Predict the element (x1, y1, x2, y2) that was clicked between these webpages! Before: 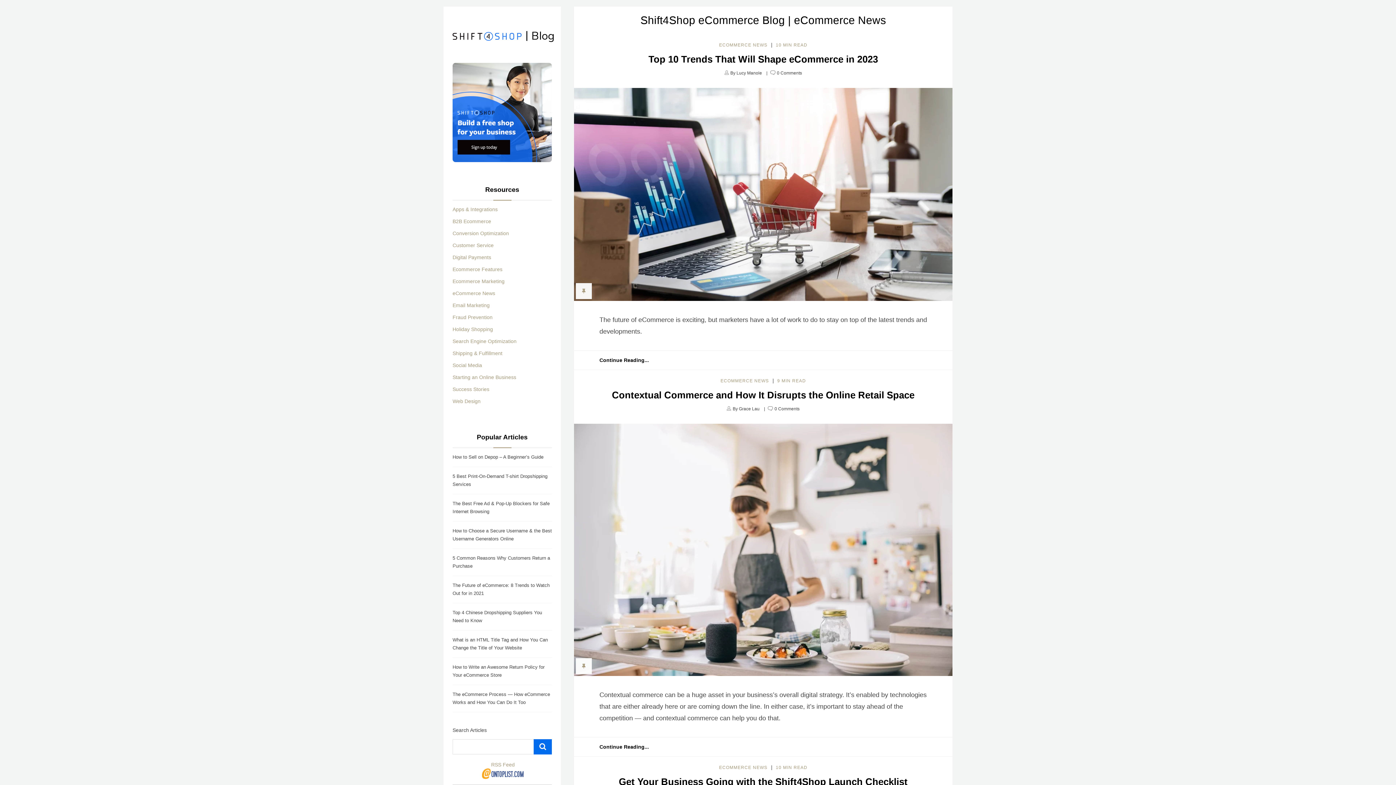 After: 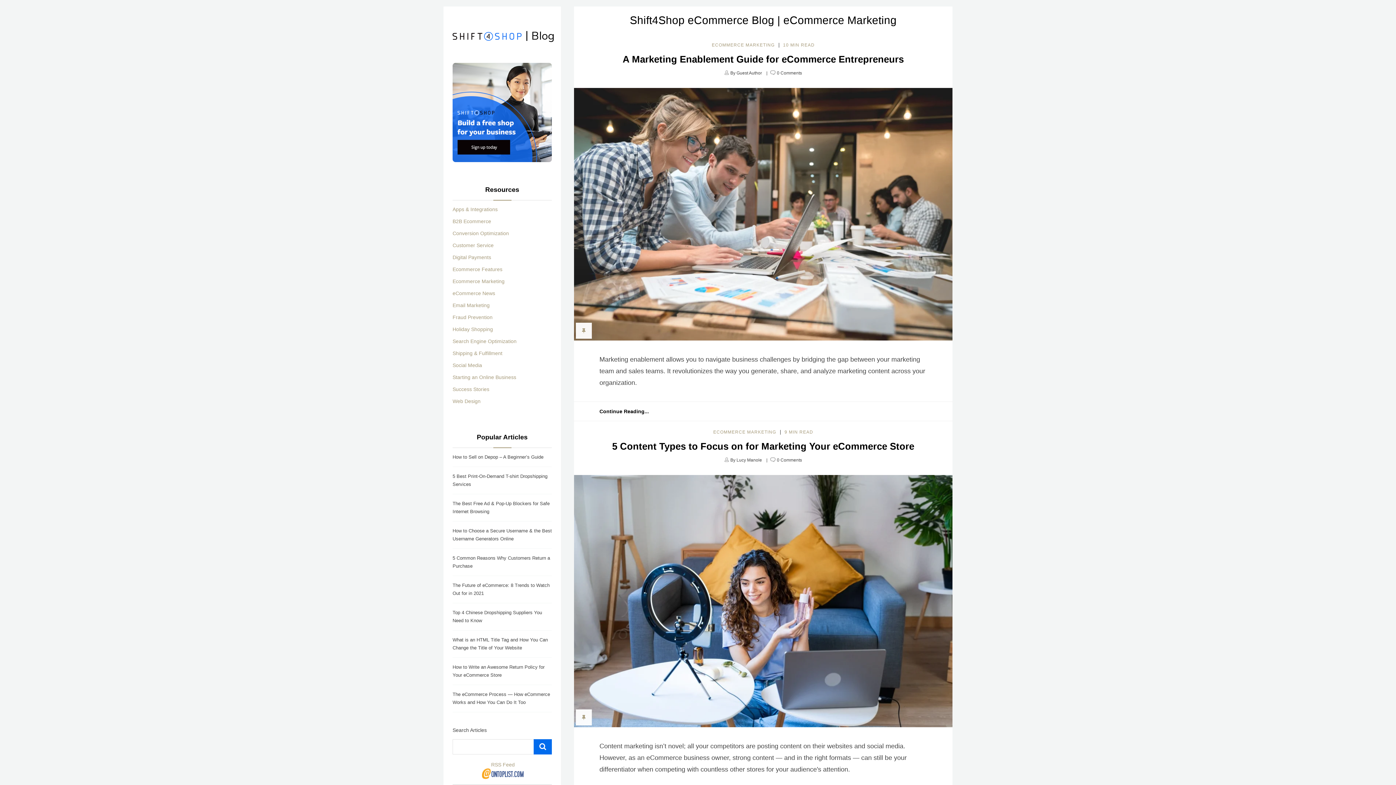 Action: label: Ecommerce Marketing bbox: (452, 278, 504, 284)